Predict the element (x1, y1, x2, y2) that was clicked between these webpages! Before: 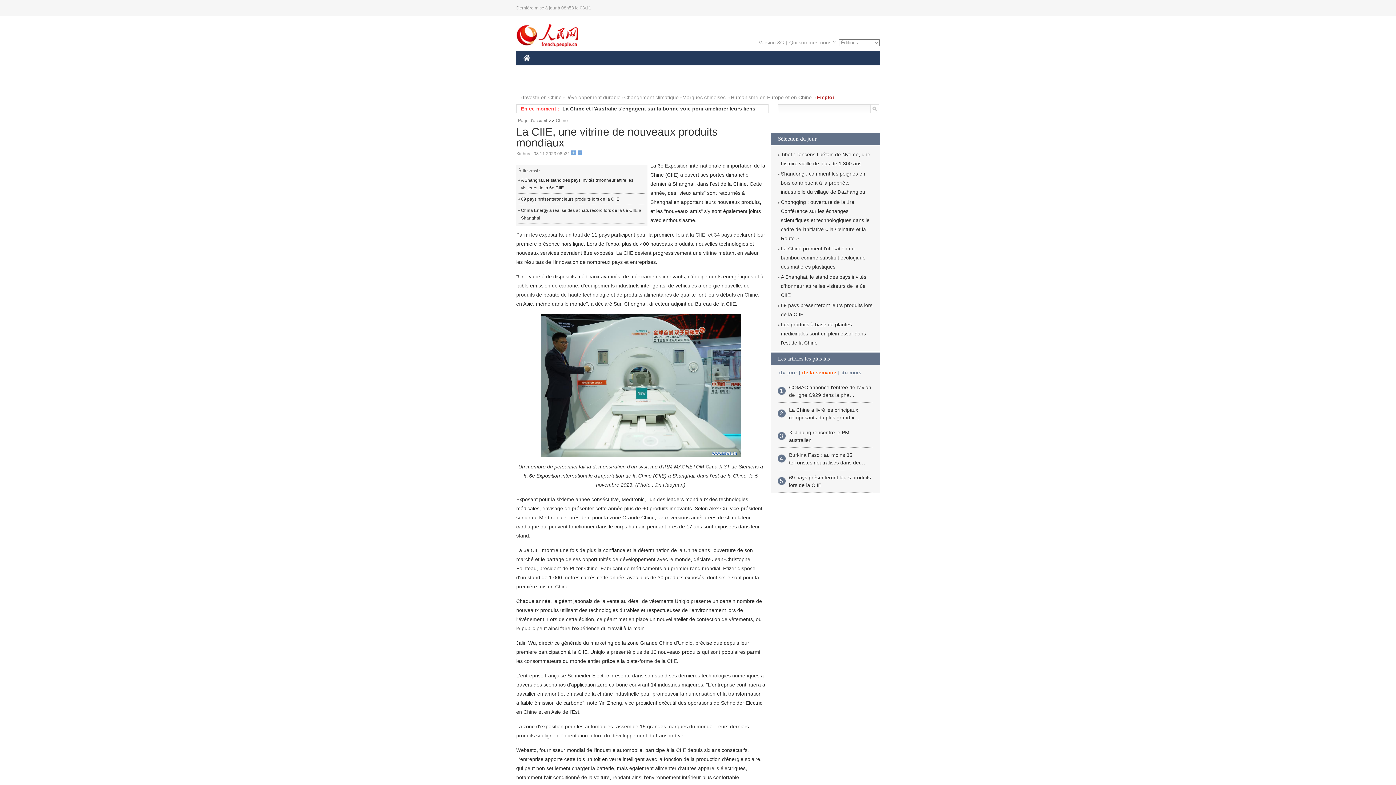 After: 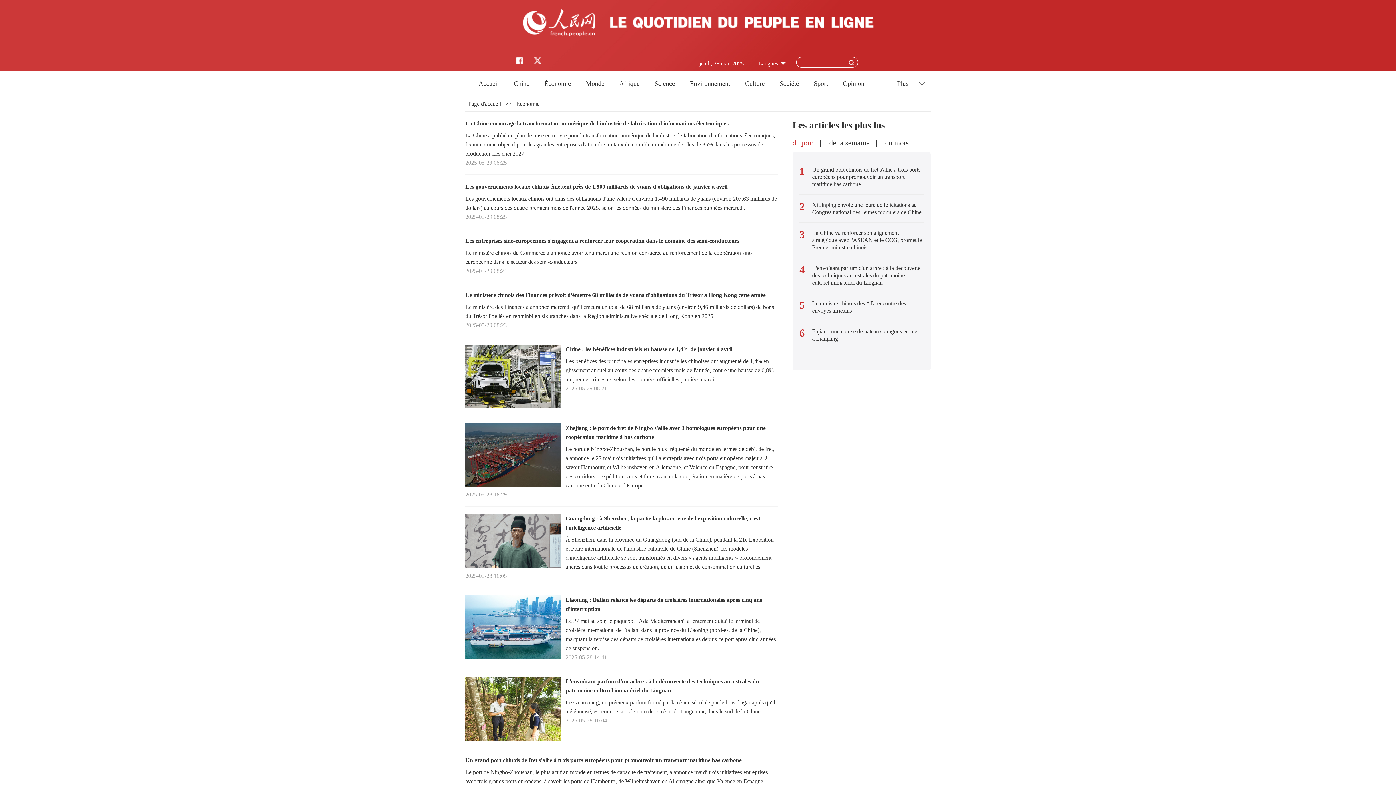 Action: label: ÉCONOMIE bbox: (549, 61, 587, 76)